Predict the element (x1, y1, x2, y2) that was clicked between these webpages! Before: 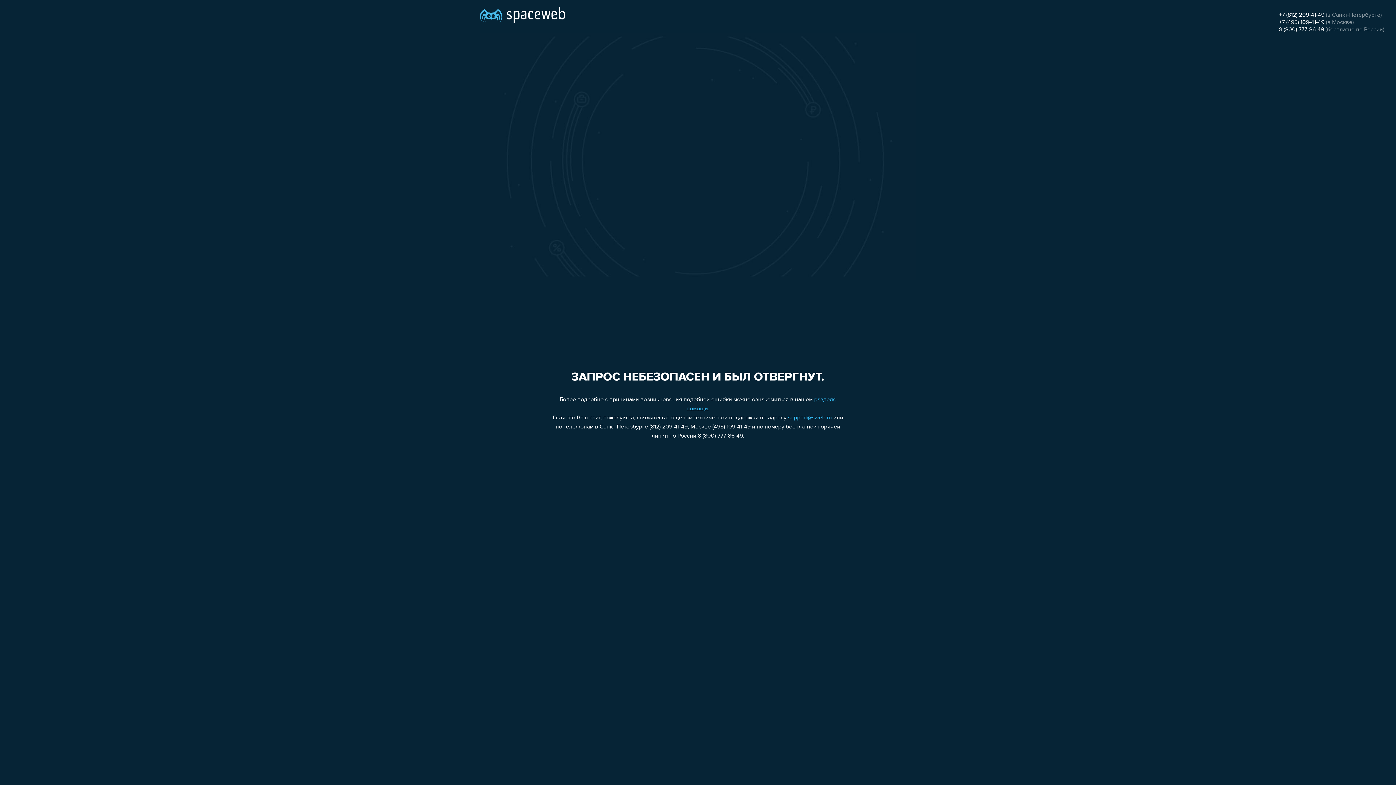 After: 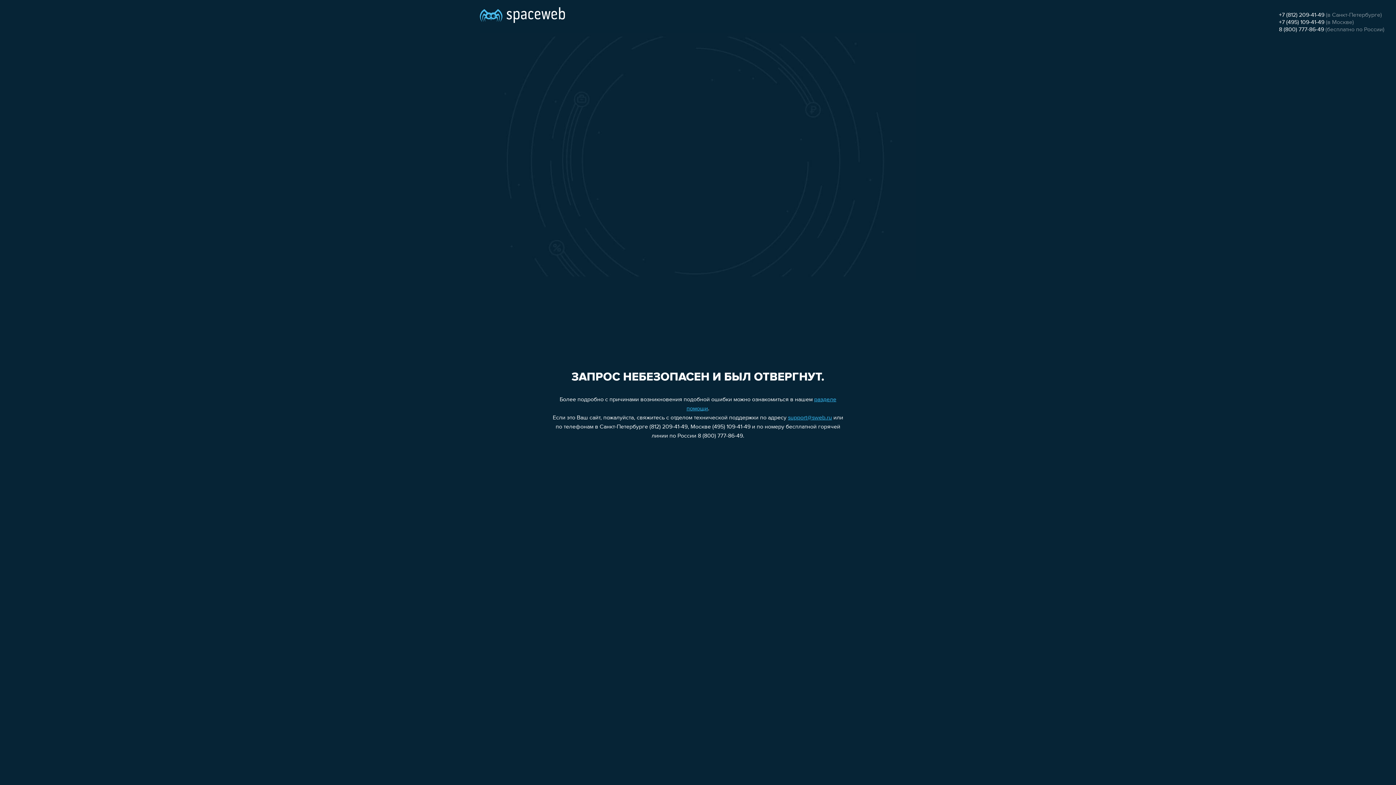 Action: label: +7 (495) 109-41-49 bbox: (1279, 19, 1324, 25)